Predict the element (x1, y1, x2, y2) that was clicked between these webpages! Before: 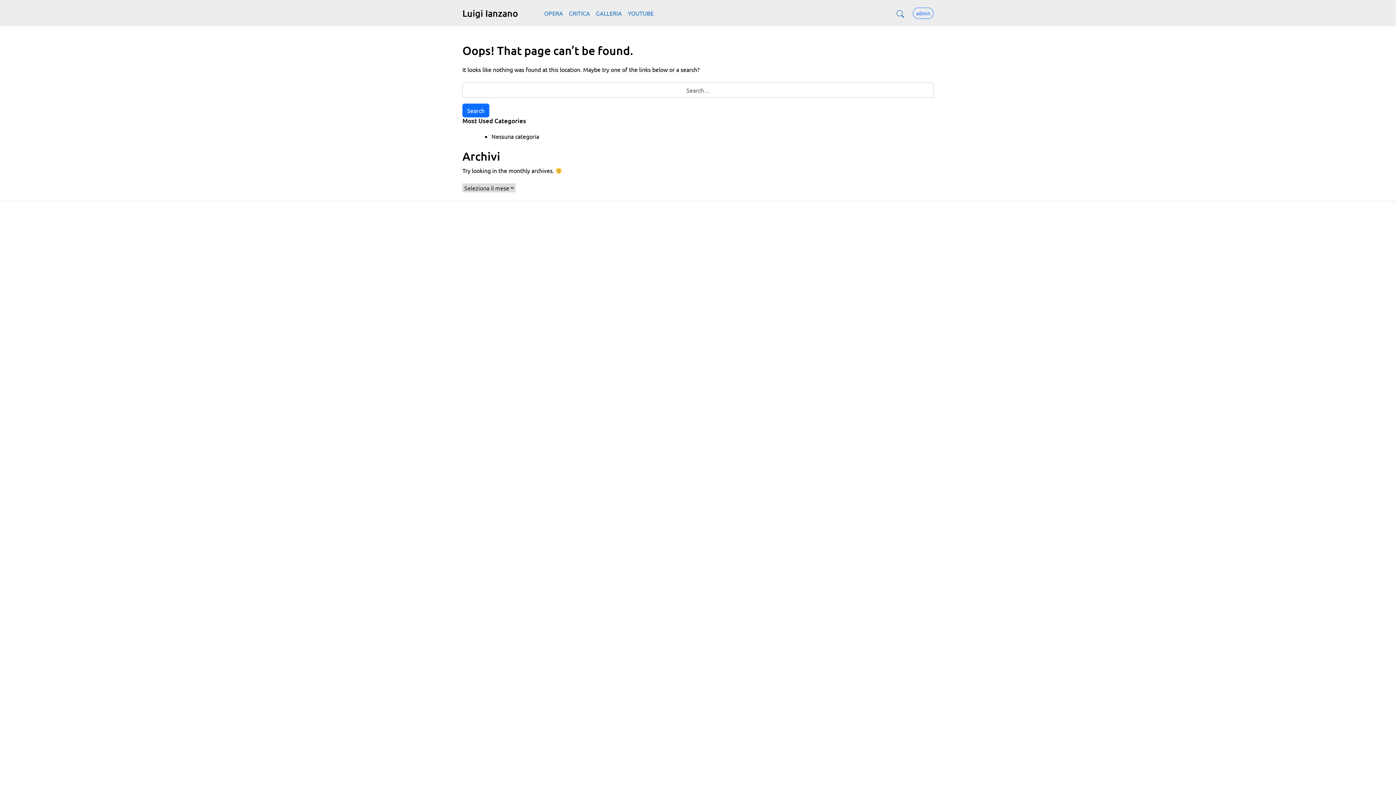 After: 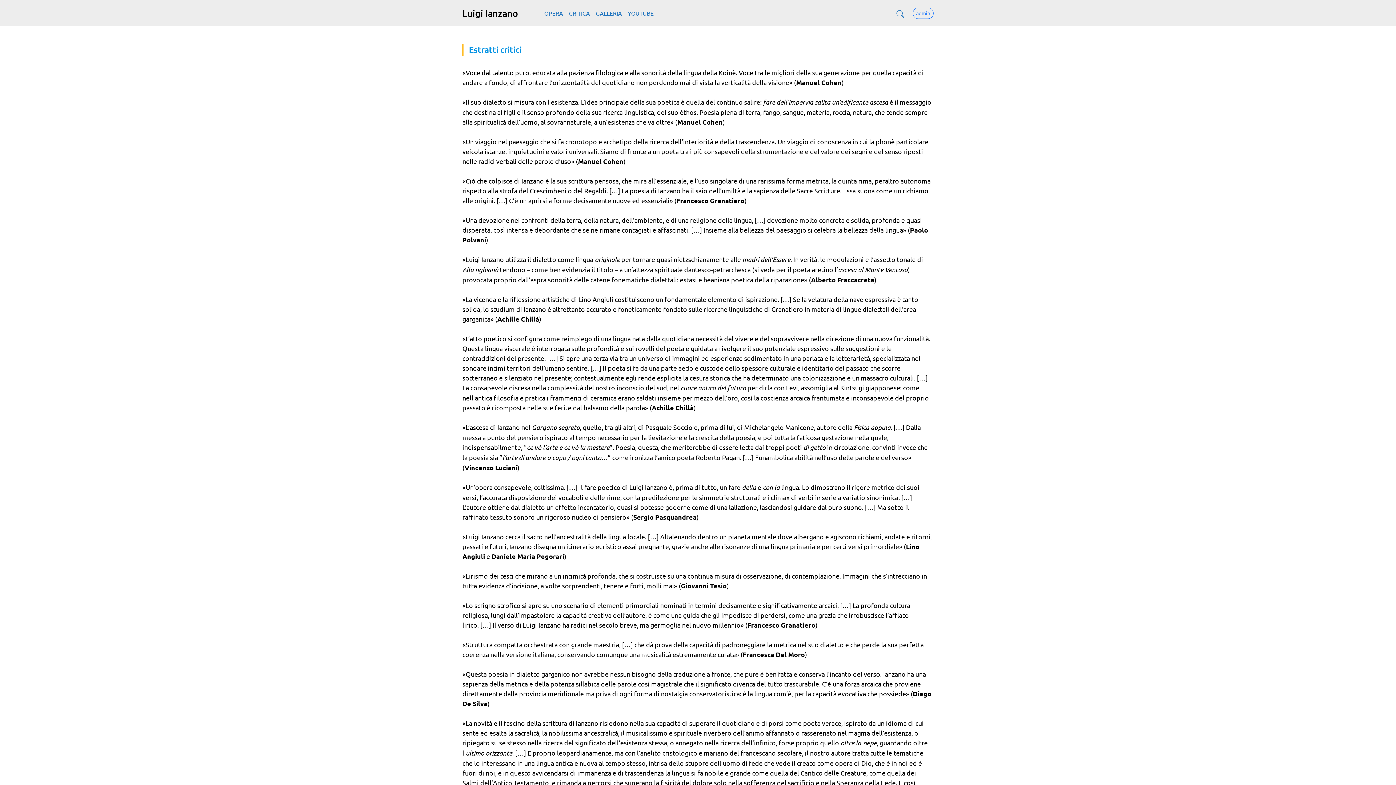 Action: bbox: (462, 103, 489, 117) label: Search